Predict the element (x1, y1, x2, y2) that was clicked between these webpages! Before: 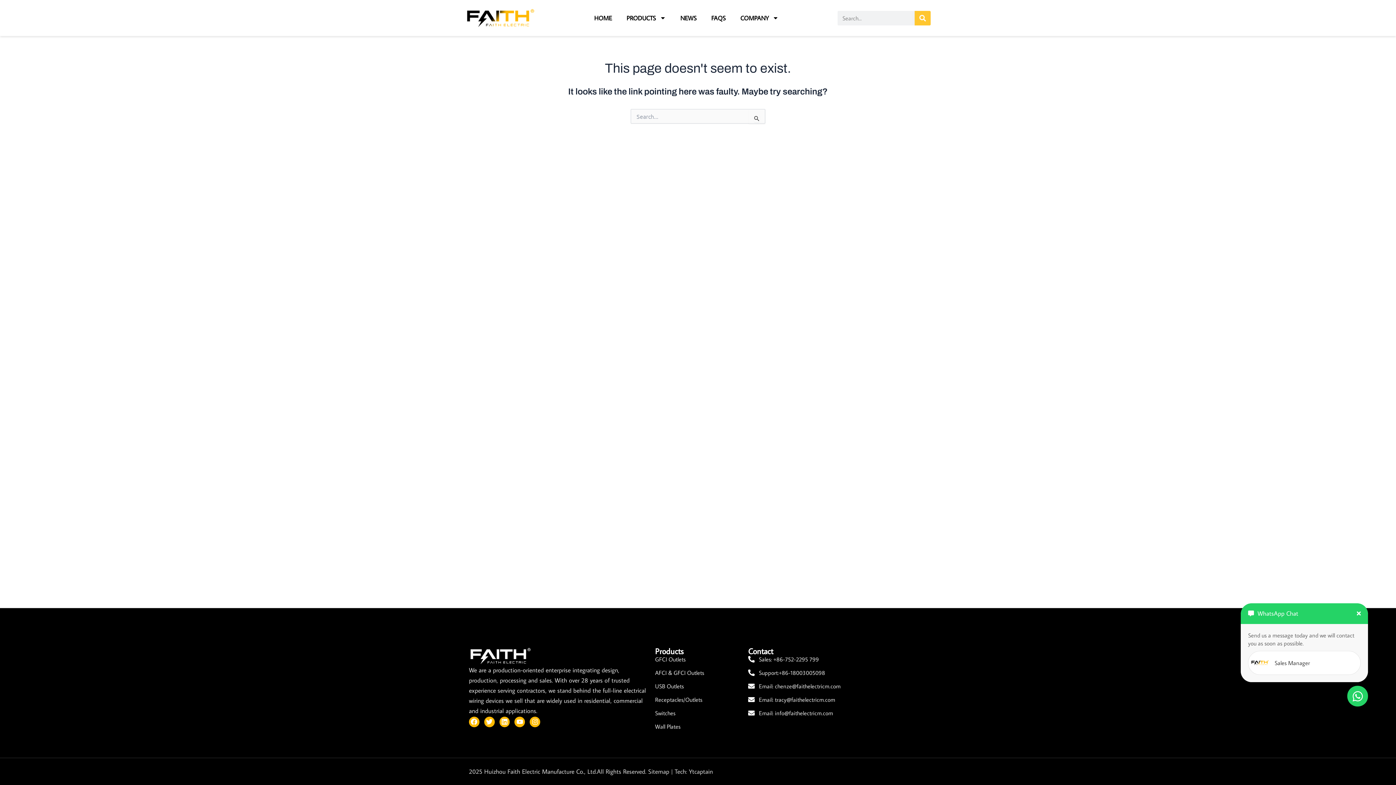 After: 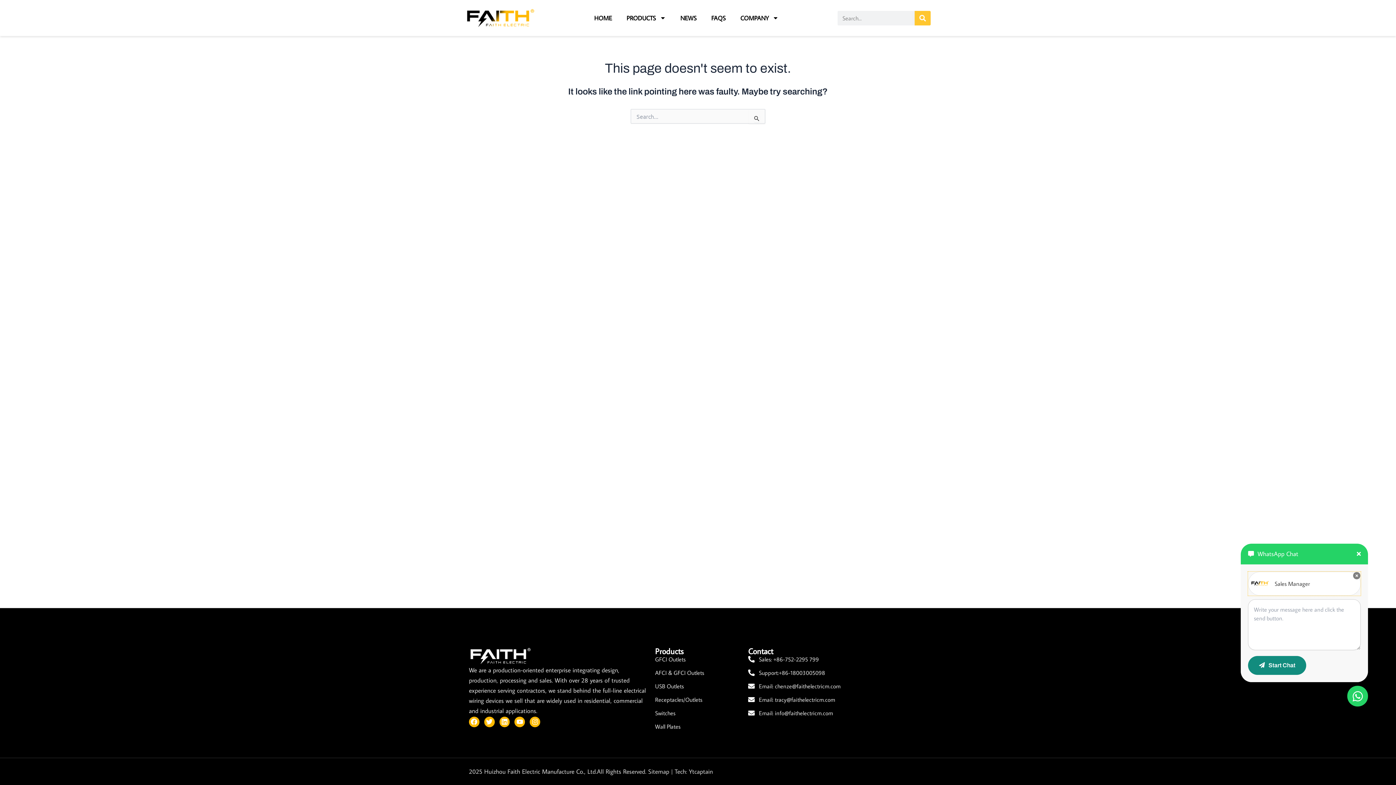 Action: label: agent bbox: (1248, 651, 1361, 675)